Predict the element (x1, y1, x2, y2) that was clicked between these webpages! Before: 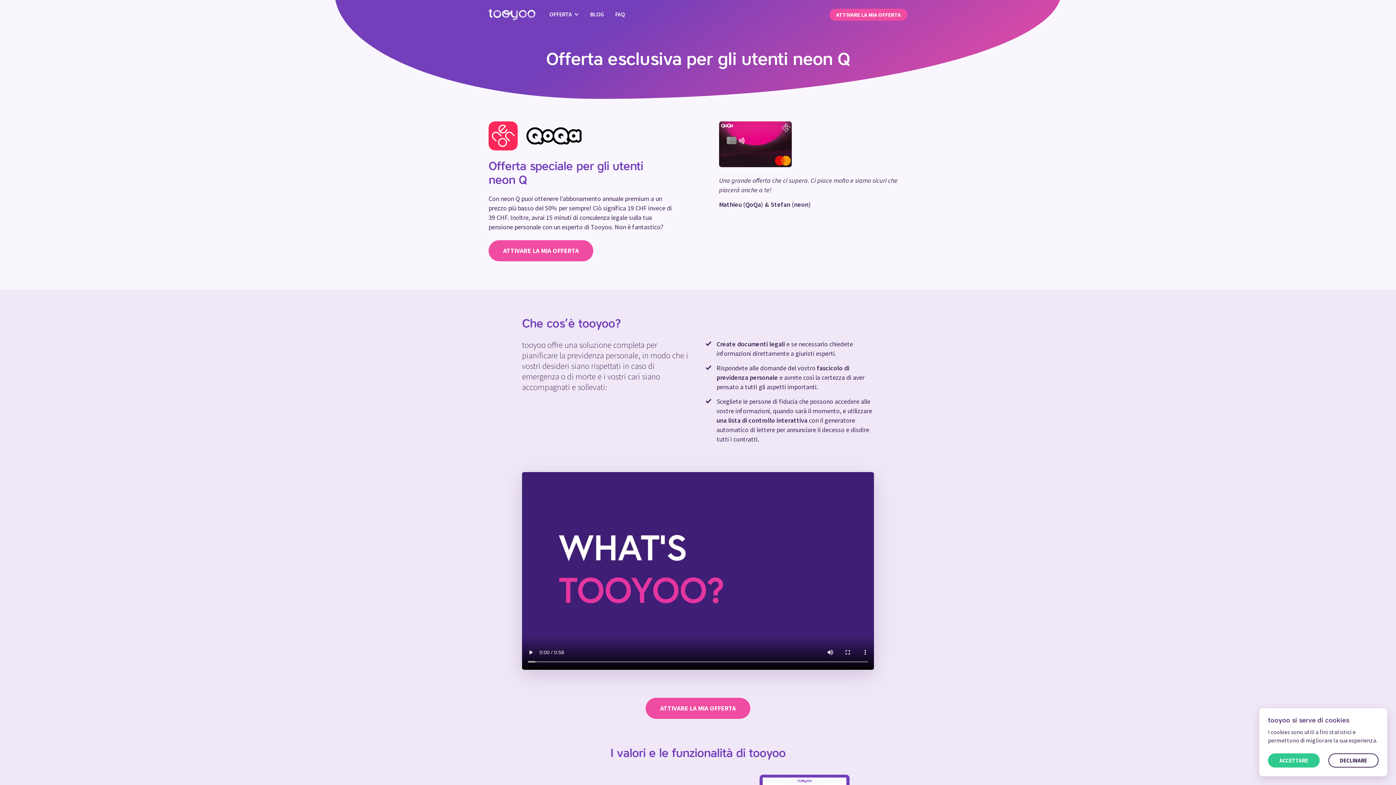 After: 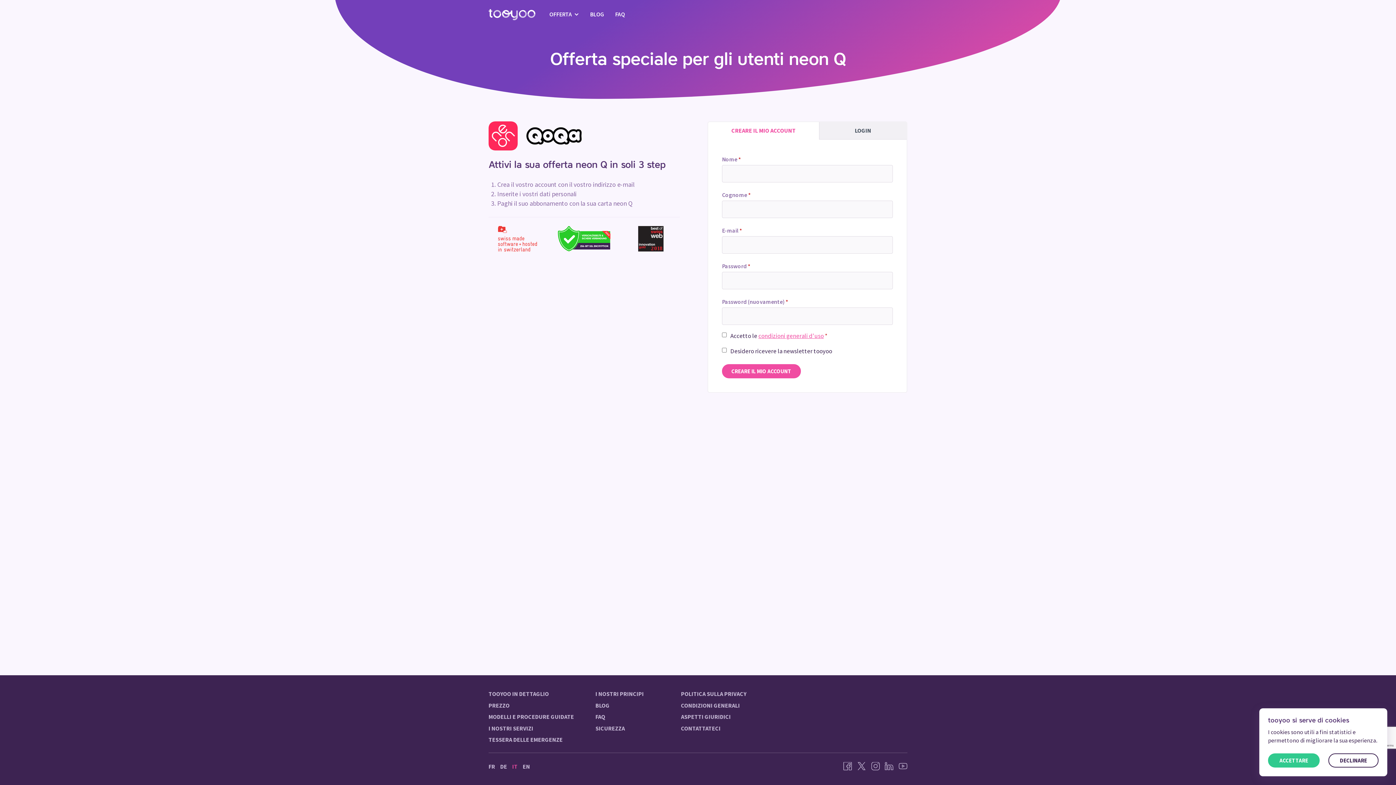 Action: label: ATTIVARE LA MIA OFFERTA bbox: (645, 698, 750, 719)